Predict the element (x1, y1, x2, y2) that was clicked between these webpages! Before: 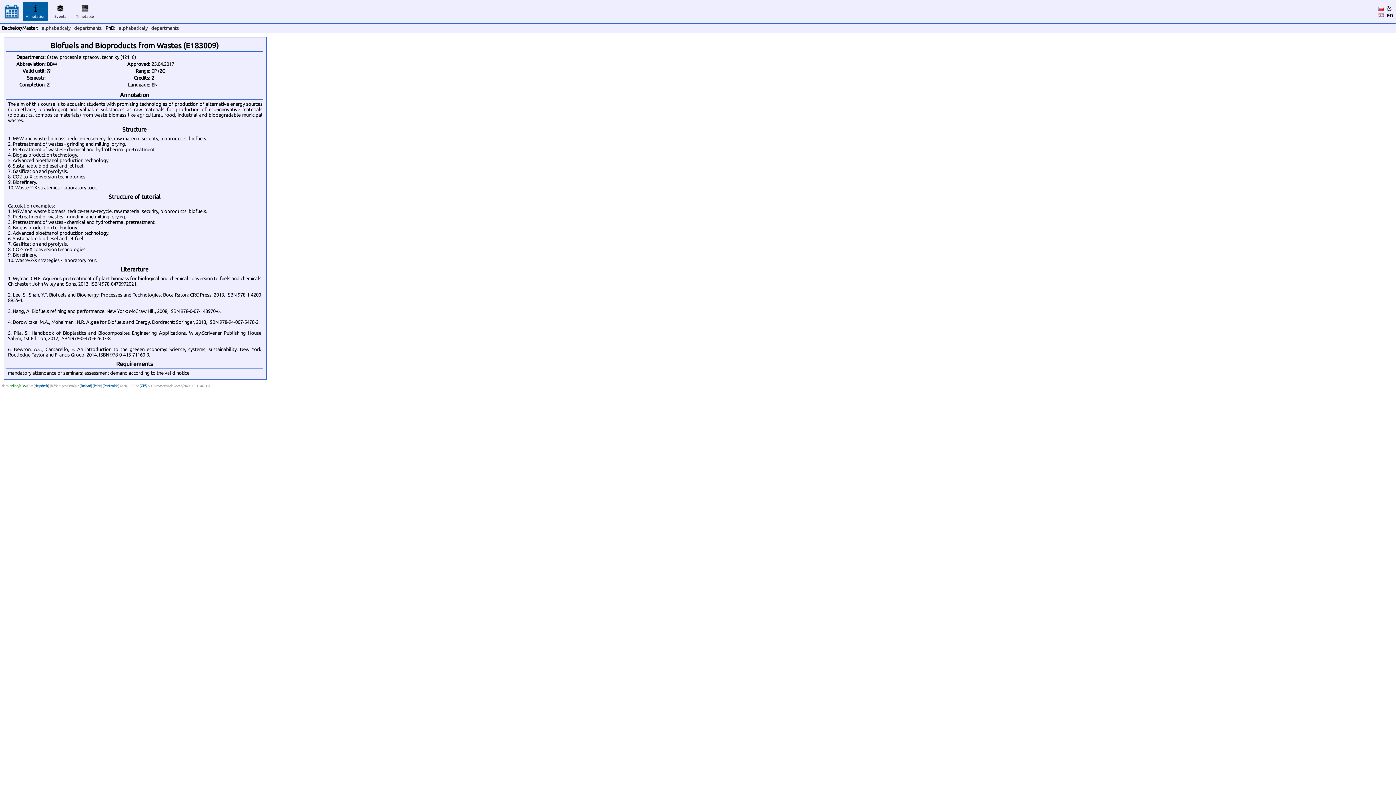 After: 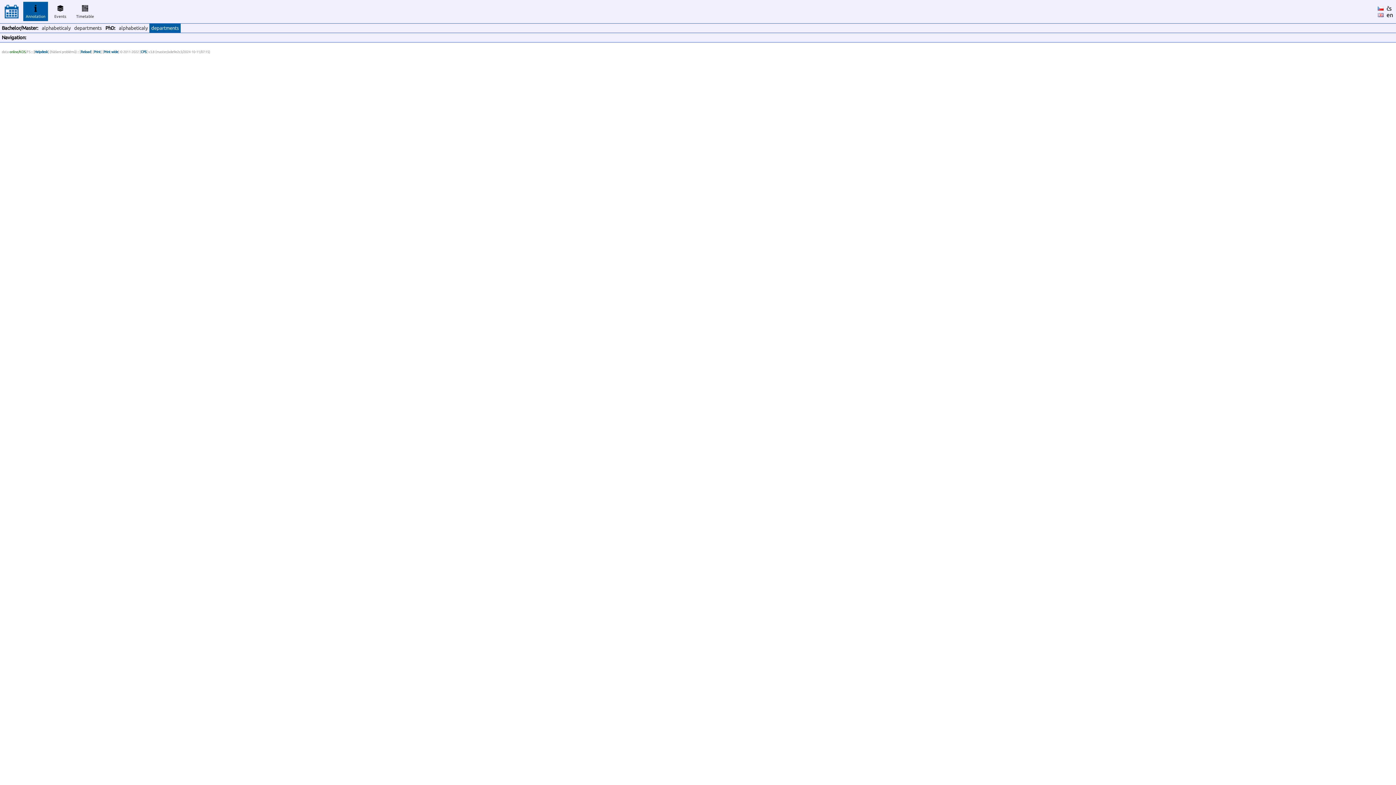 Action: bbox: (149, 23, 180, 32) label: departments